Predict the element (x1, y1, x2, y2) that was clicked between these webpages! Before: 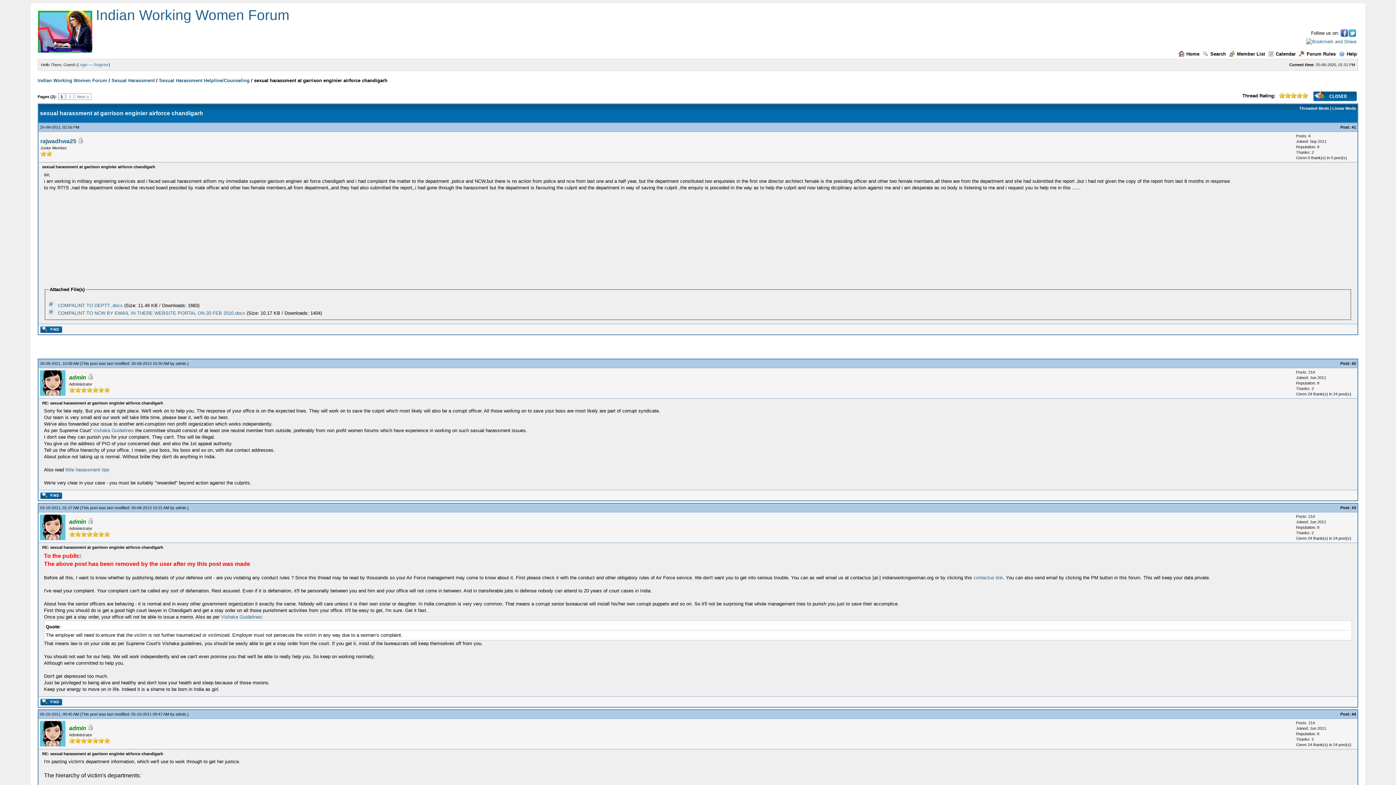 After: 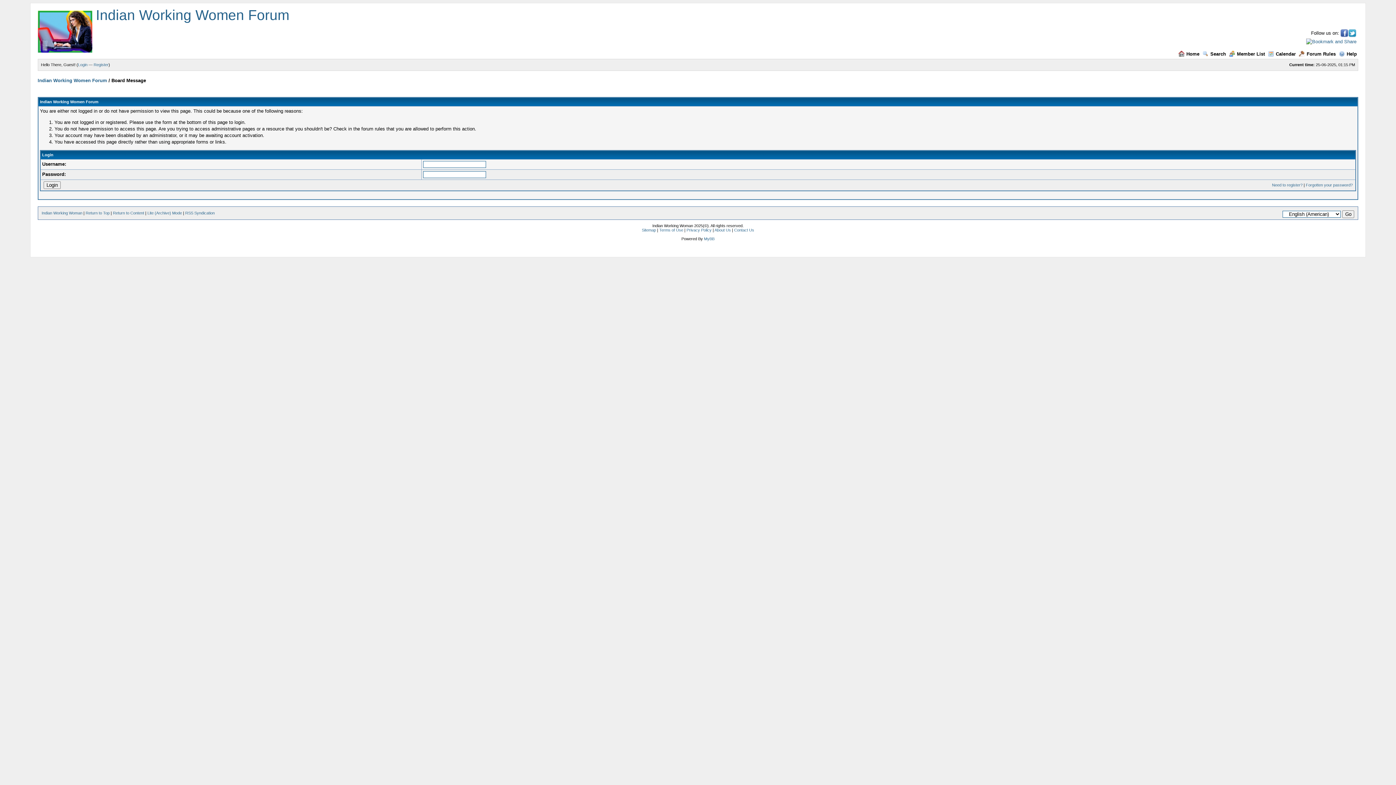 Action: bbox: (39, 391, 65, 397)